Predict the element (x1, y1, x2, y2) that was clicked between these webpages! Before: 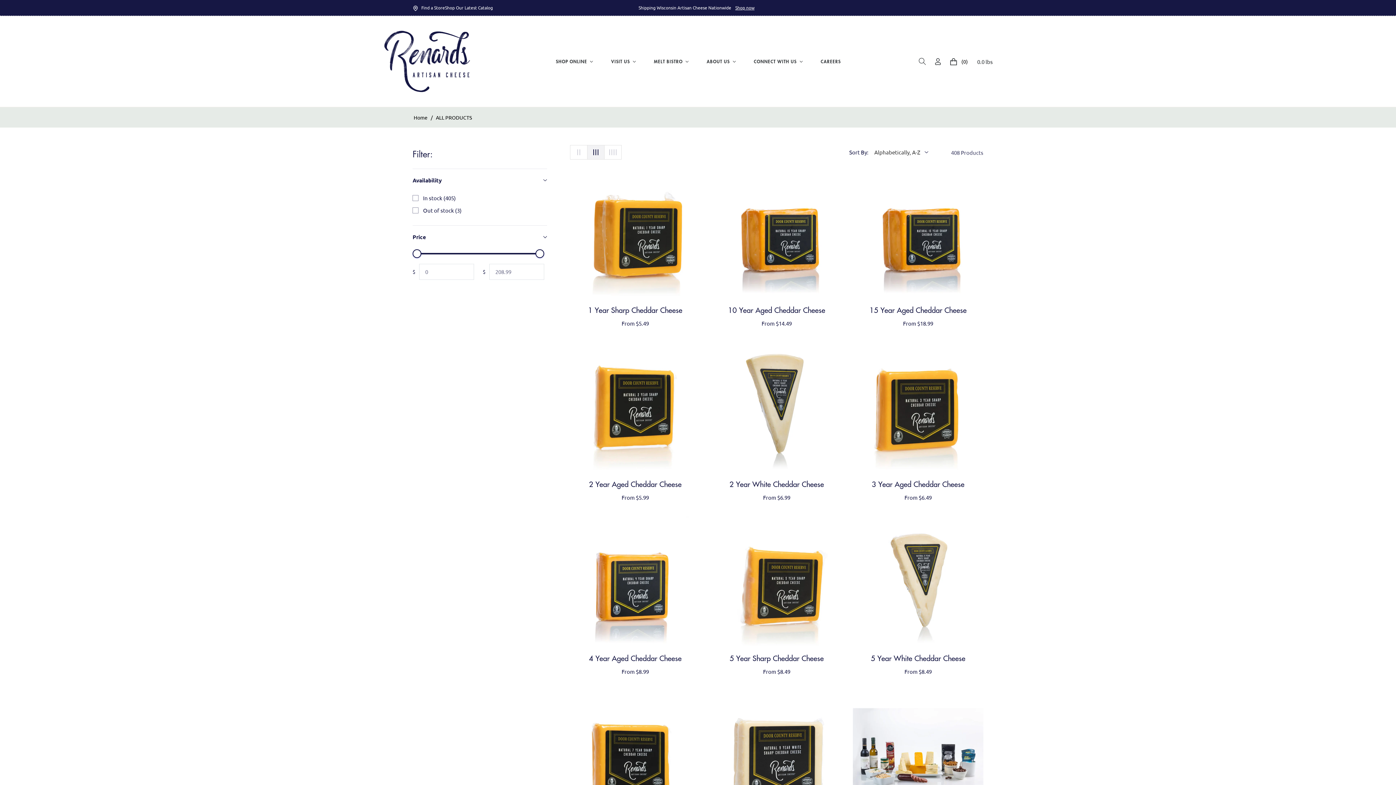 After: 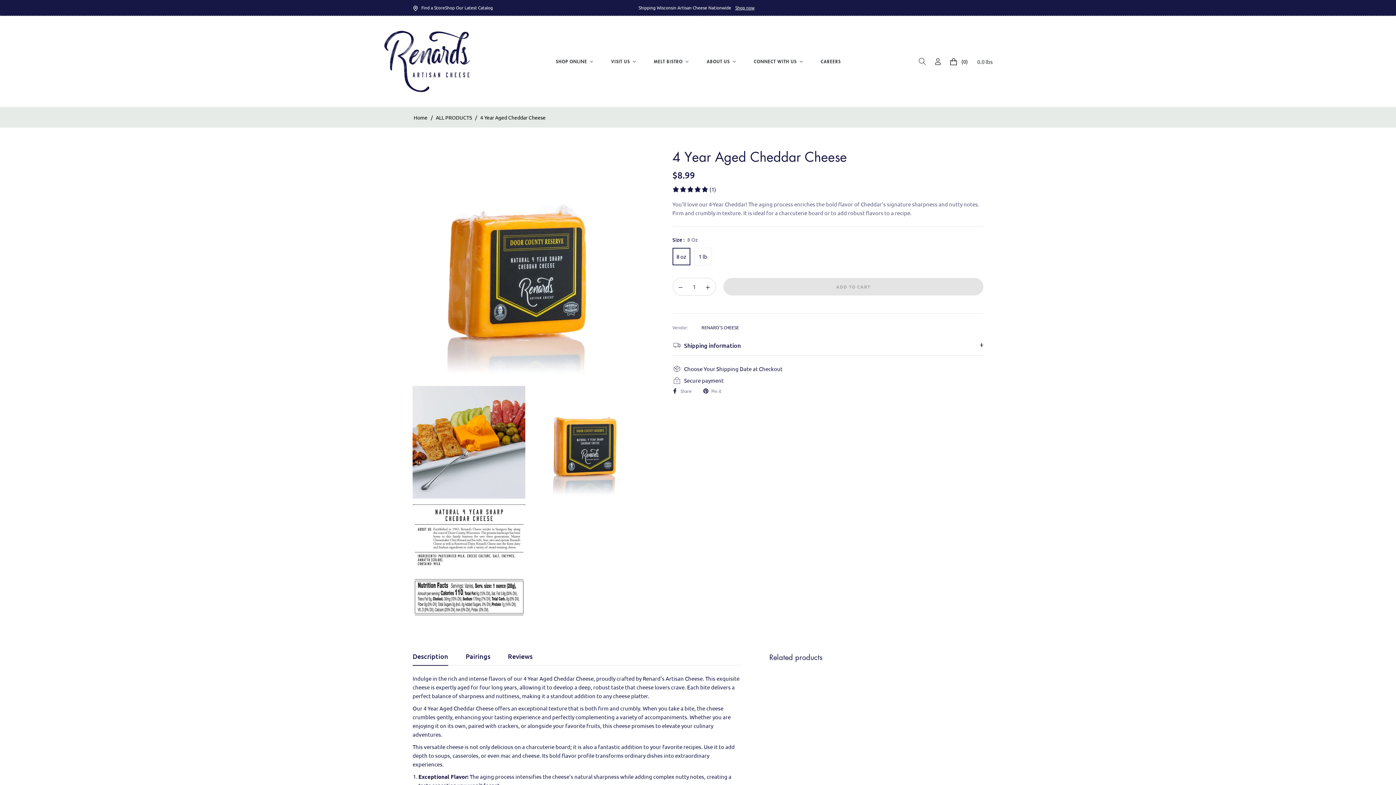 Action: bbox: (570, 516, 700, 647)